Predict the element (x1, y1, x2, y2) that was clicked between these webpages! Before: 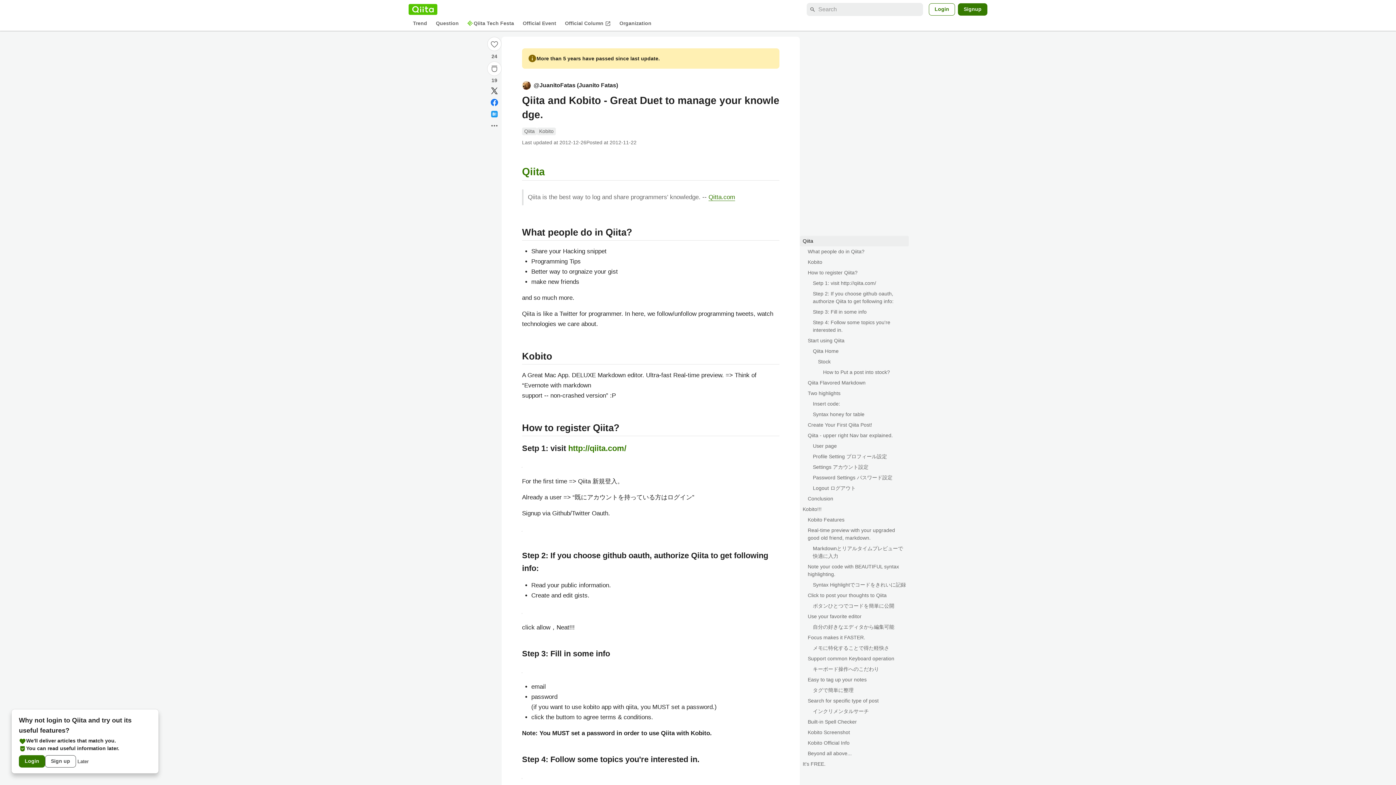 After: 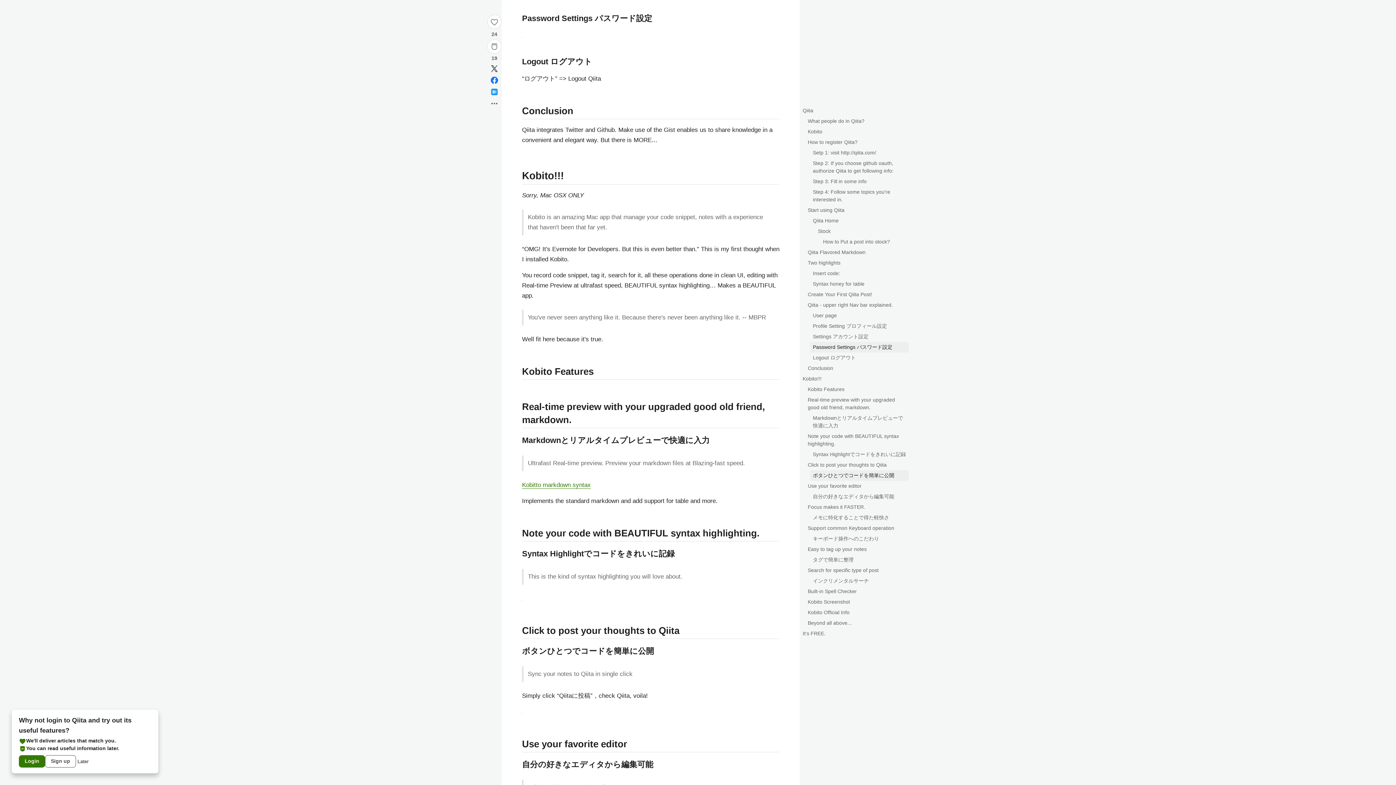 Action: bbox: (810, 472, 909, 483) label: Password Settings パスワード設定